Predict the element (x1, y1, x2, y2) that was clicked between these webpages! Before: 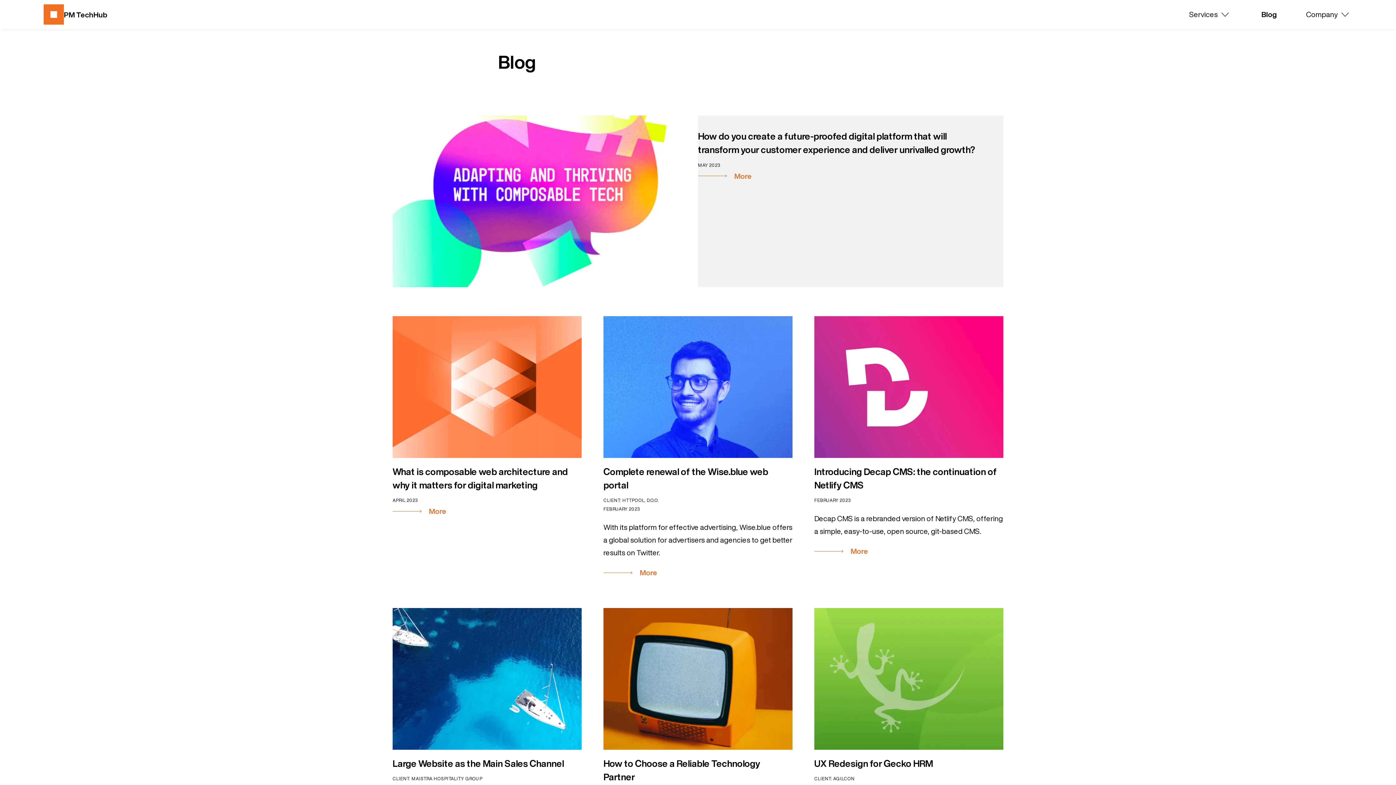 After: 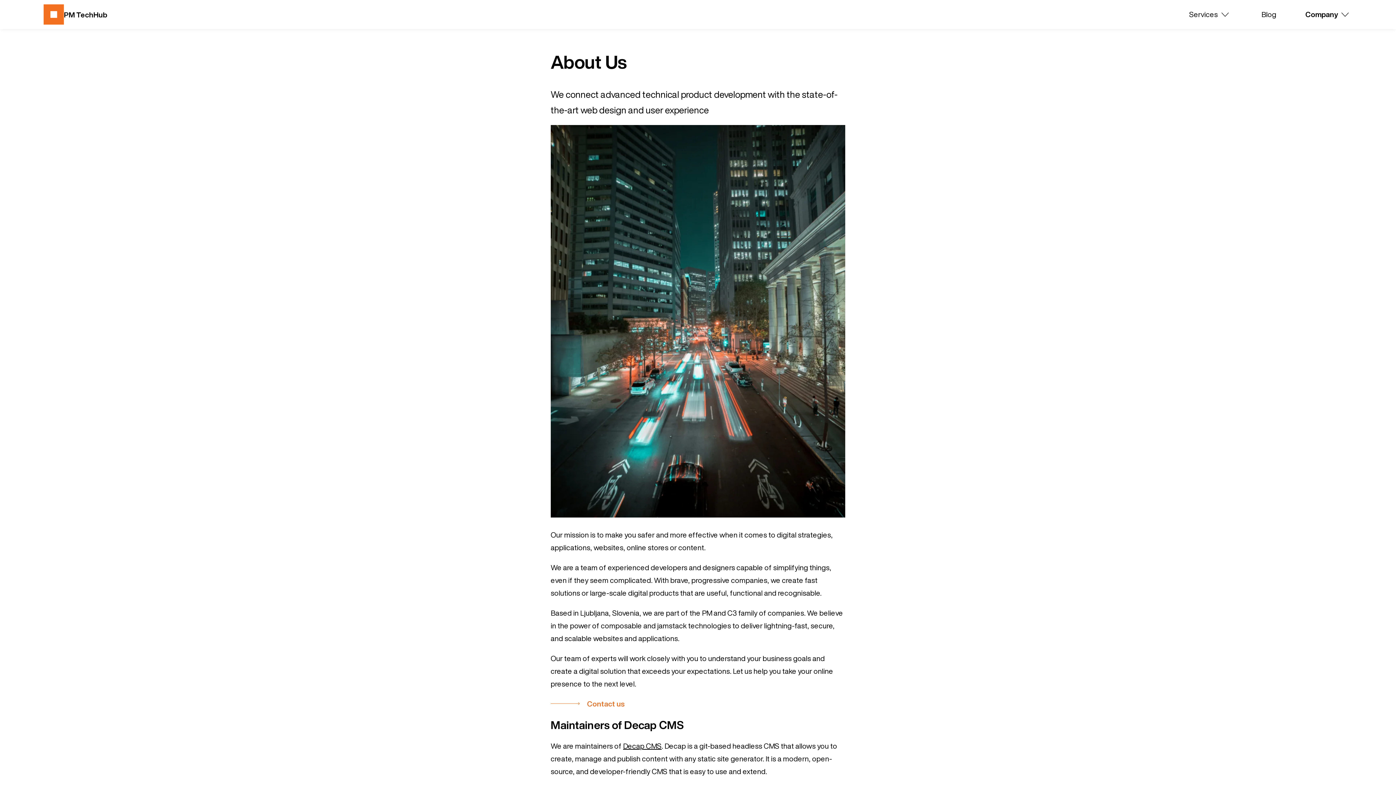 Action: label: Company bbox: (1306, 0, 1338, 29)